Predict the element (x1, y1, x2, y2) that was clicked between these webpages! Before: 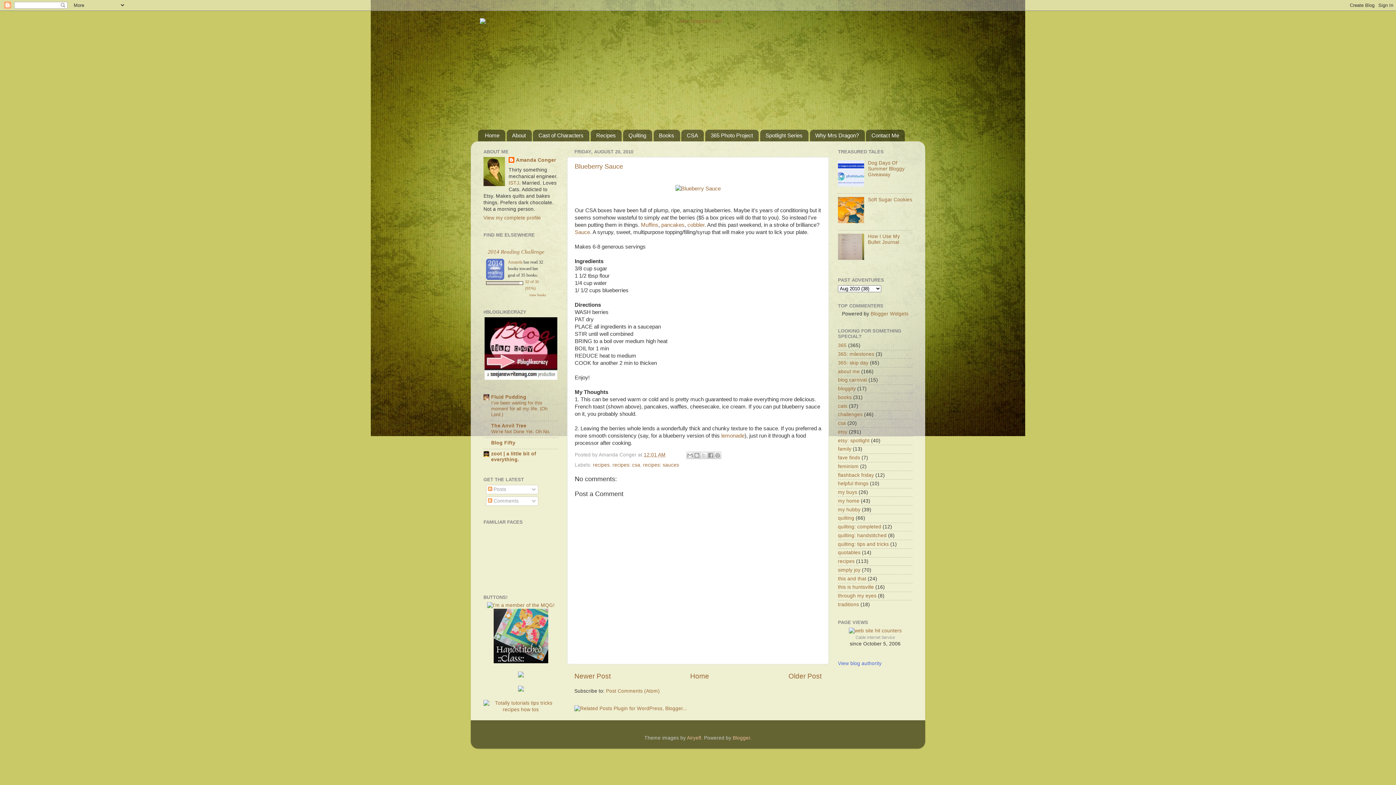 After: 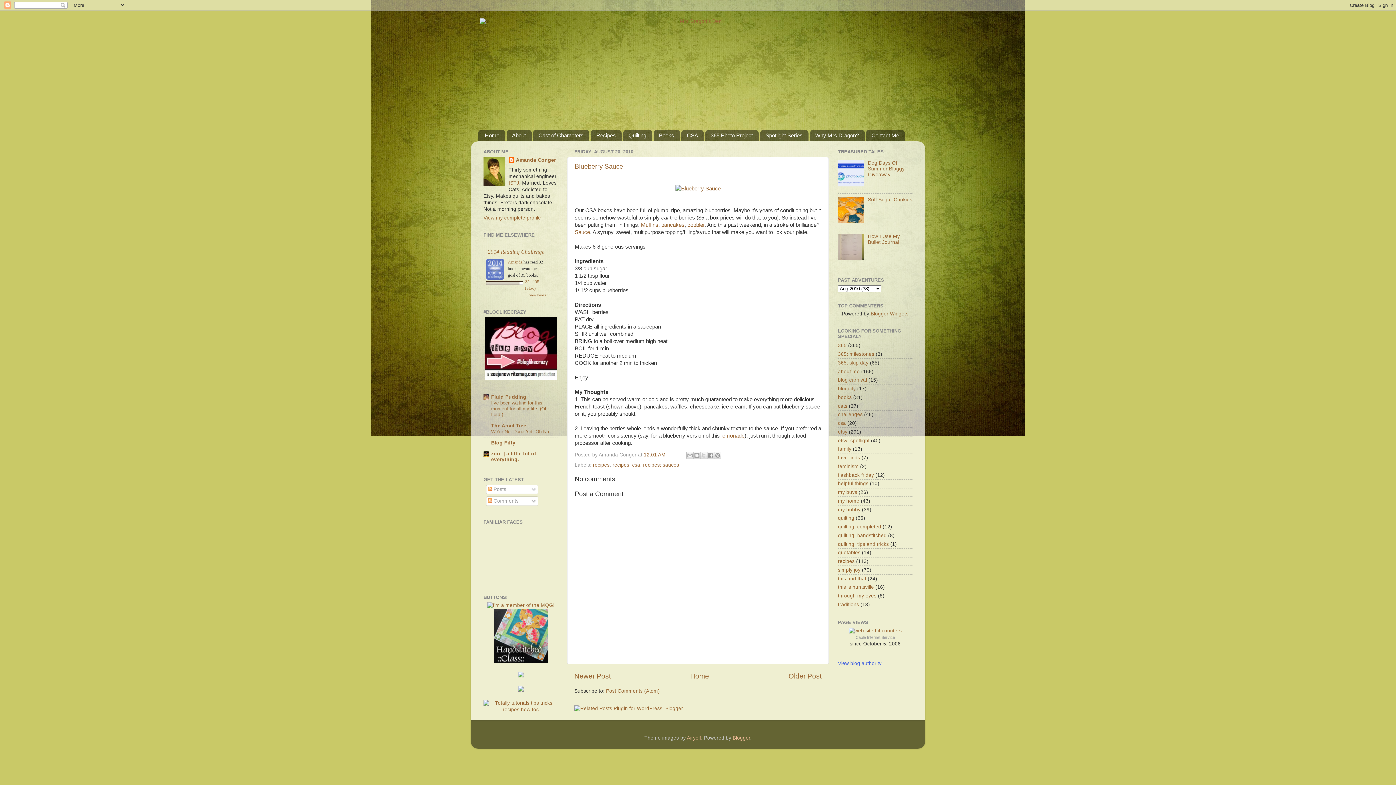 Action: bbox: (574, 162, 623, 170) label: Blueberry Sauce